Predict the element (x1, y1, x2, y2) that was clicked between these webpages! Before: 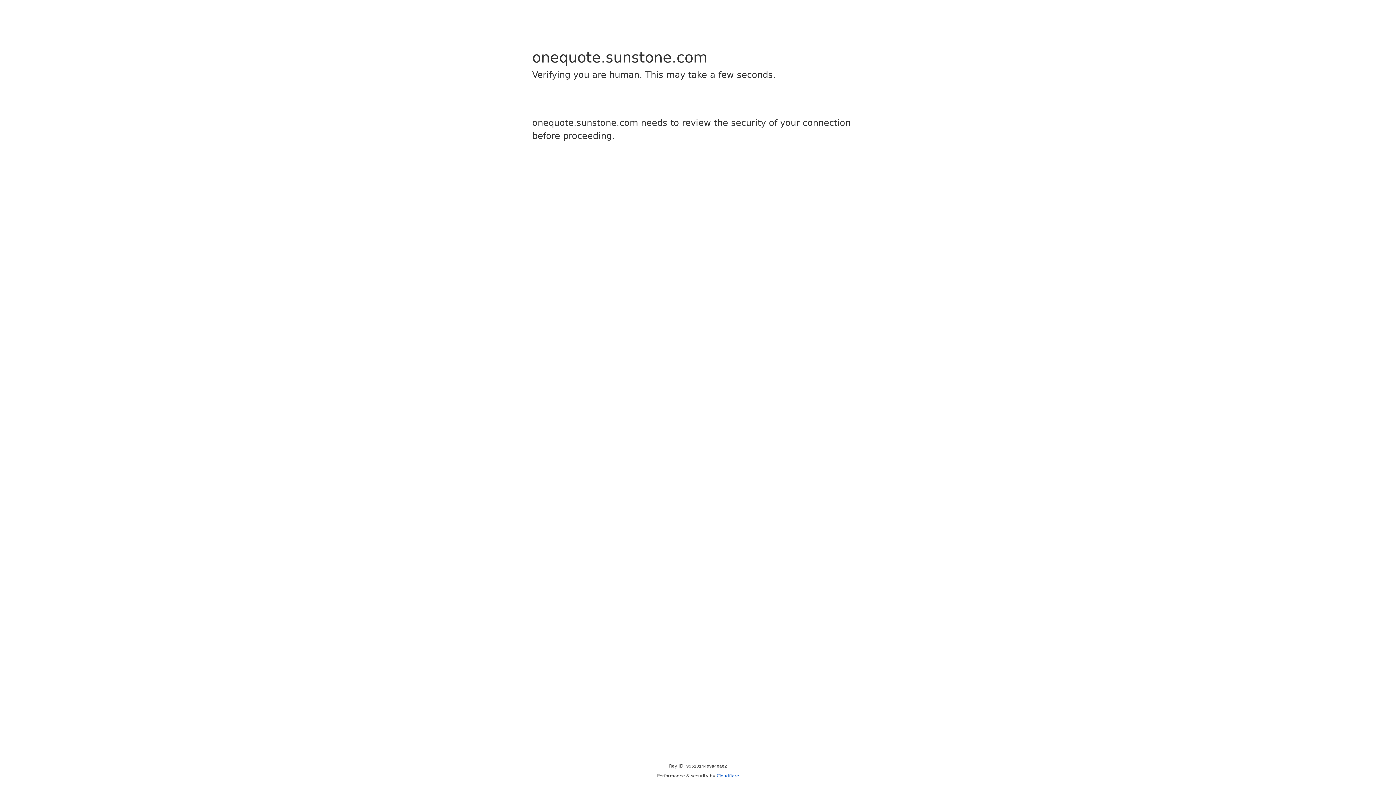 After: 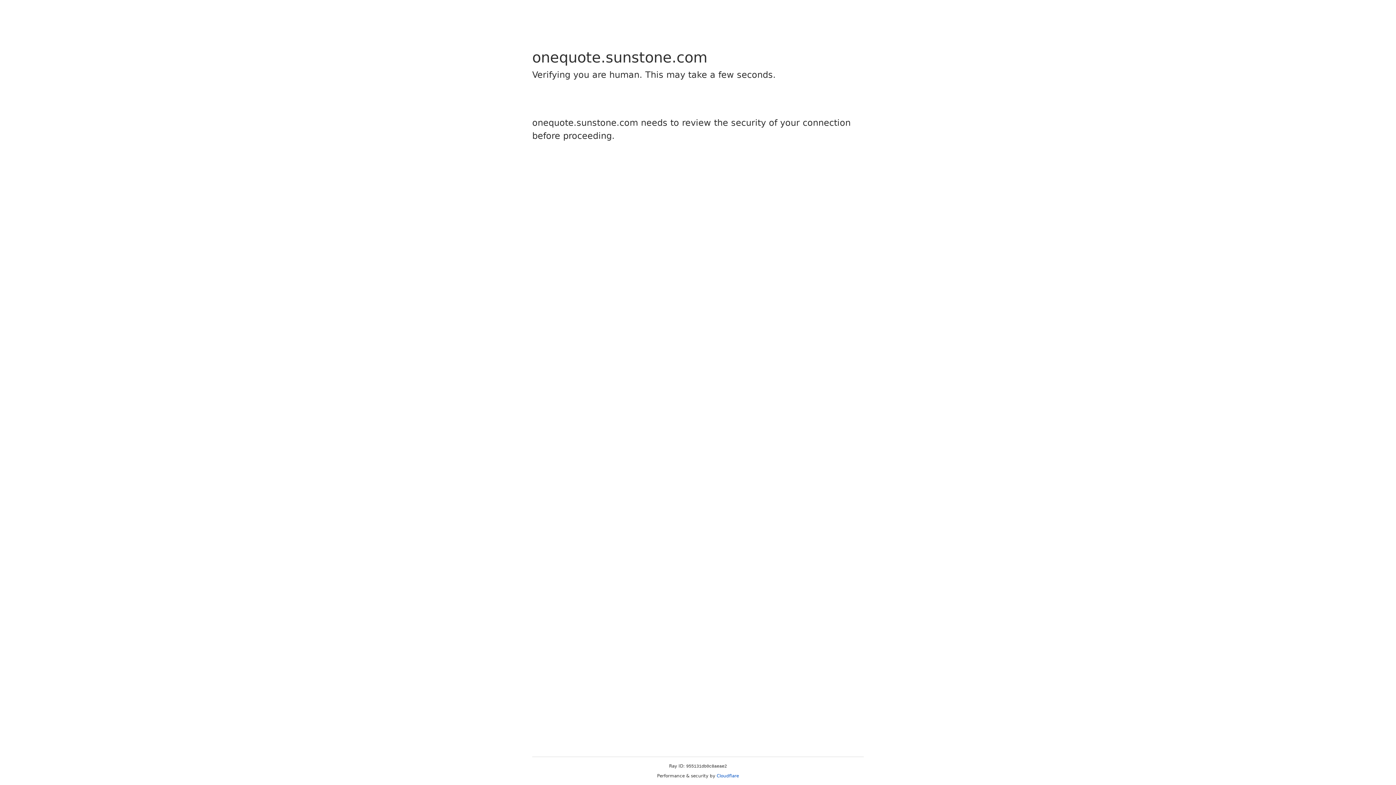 Action: bbox: (716, 773, 739, 778) label: Cloudflare